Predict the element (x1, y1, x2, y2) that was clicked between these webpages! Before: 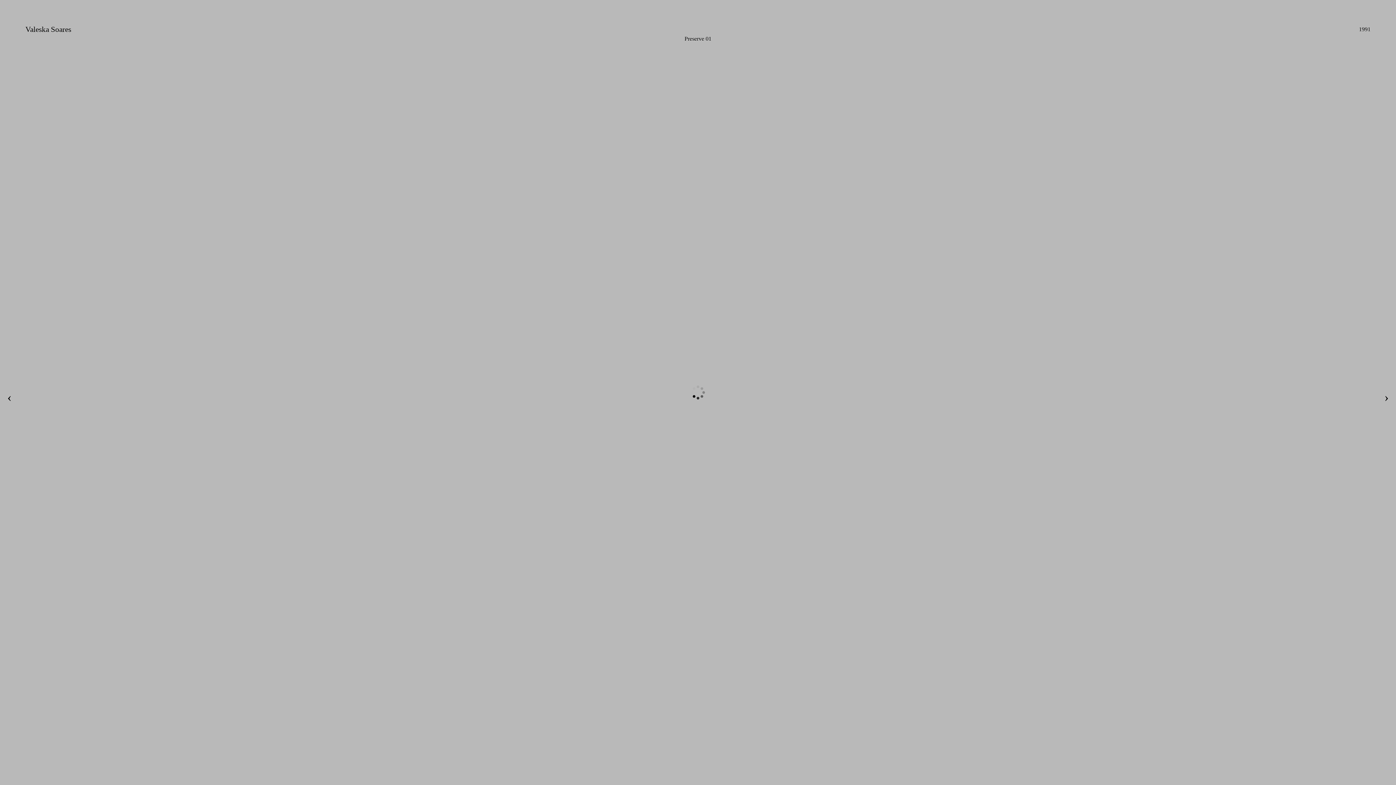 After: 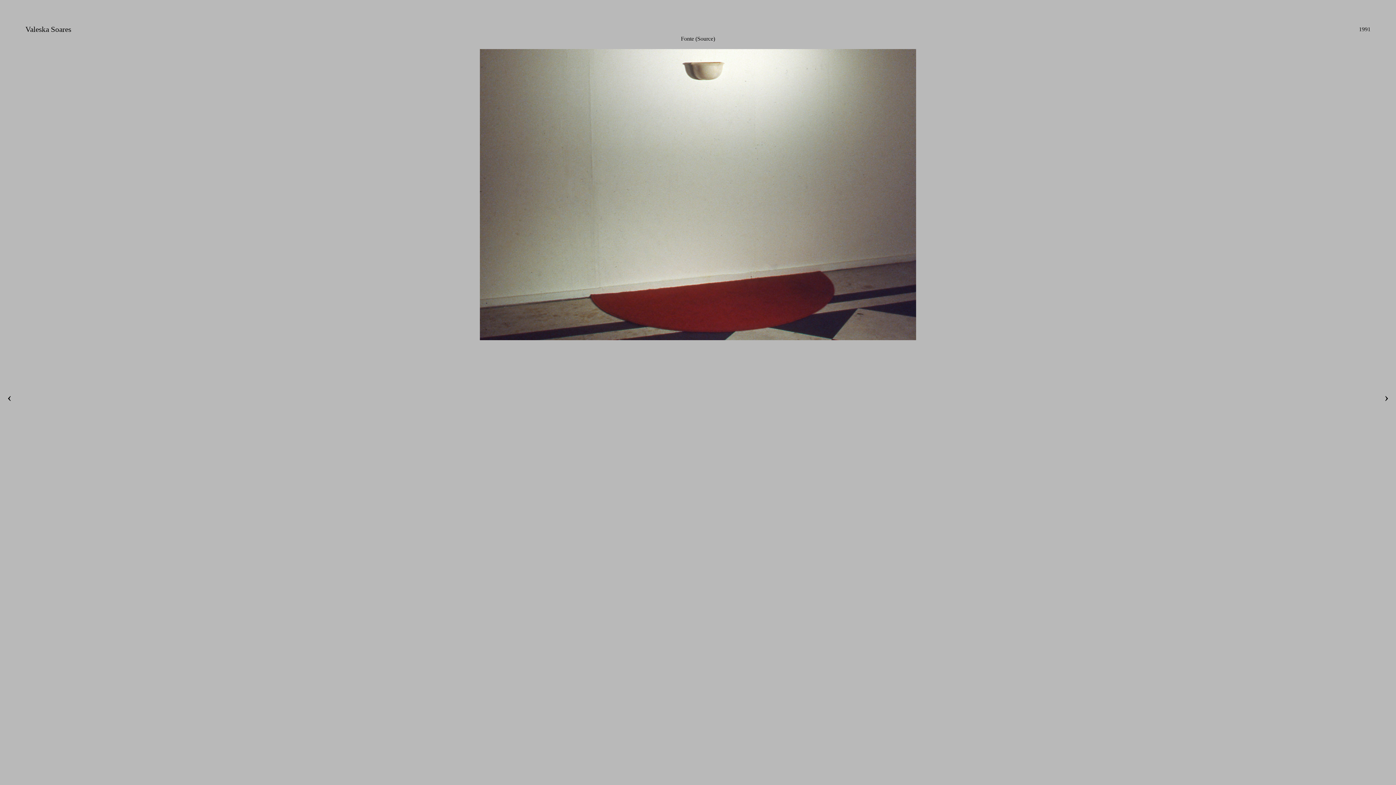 Action: label: › bbox: (1384, 390, 1389, 404)